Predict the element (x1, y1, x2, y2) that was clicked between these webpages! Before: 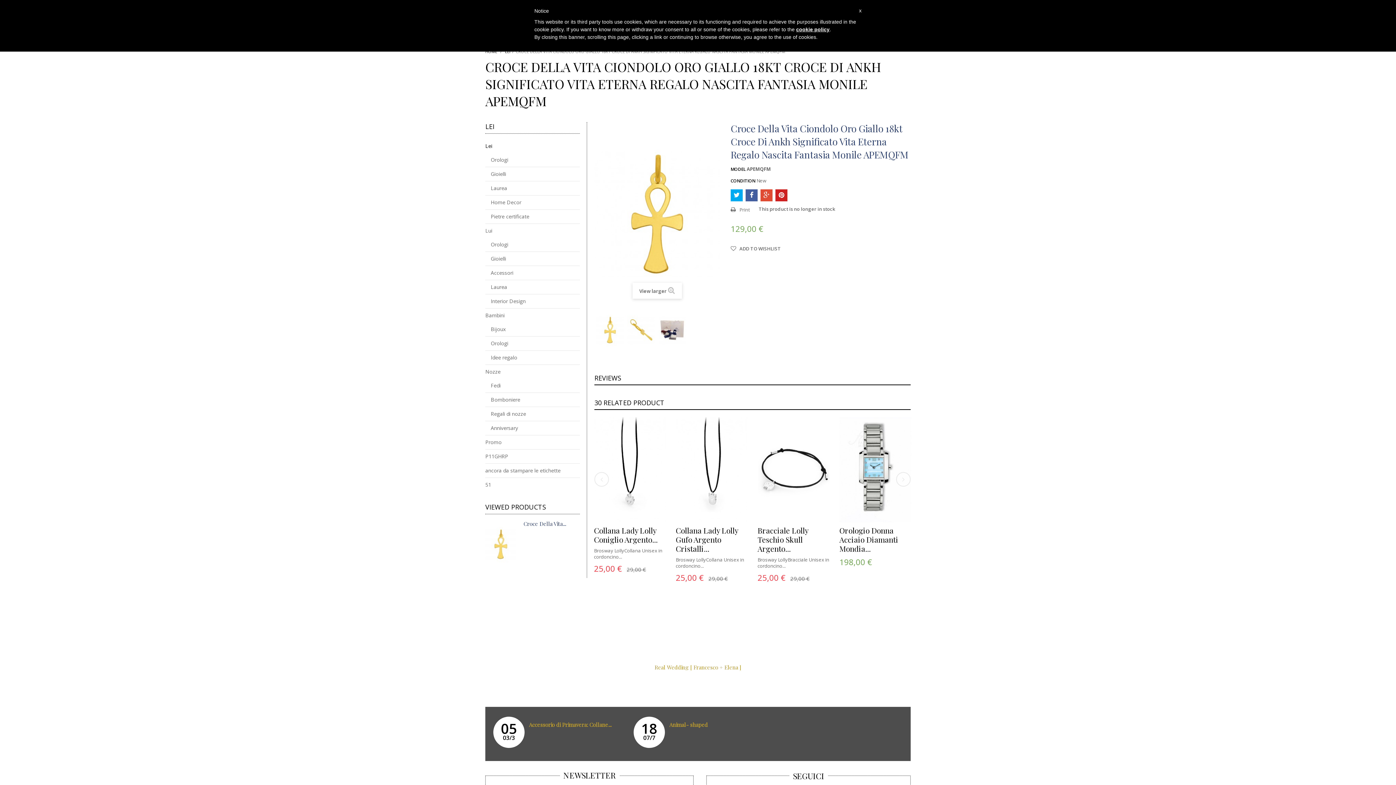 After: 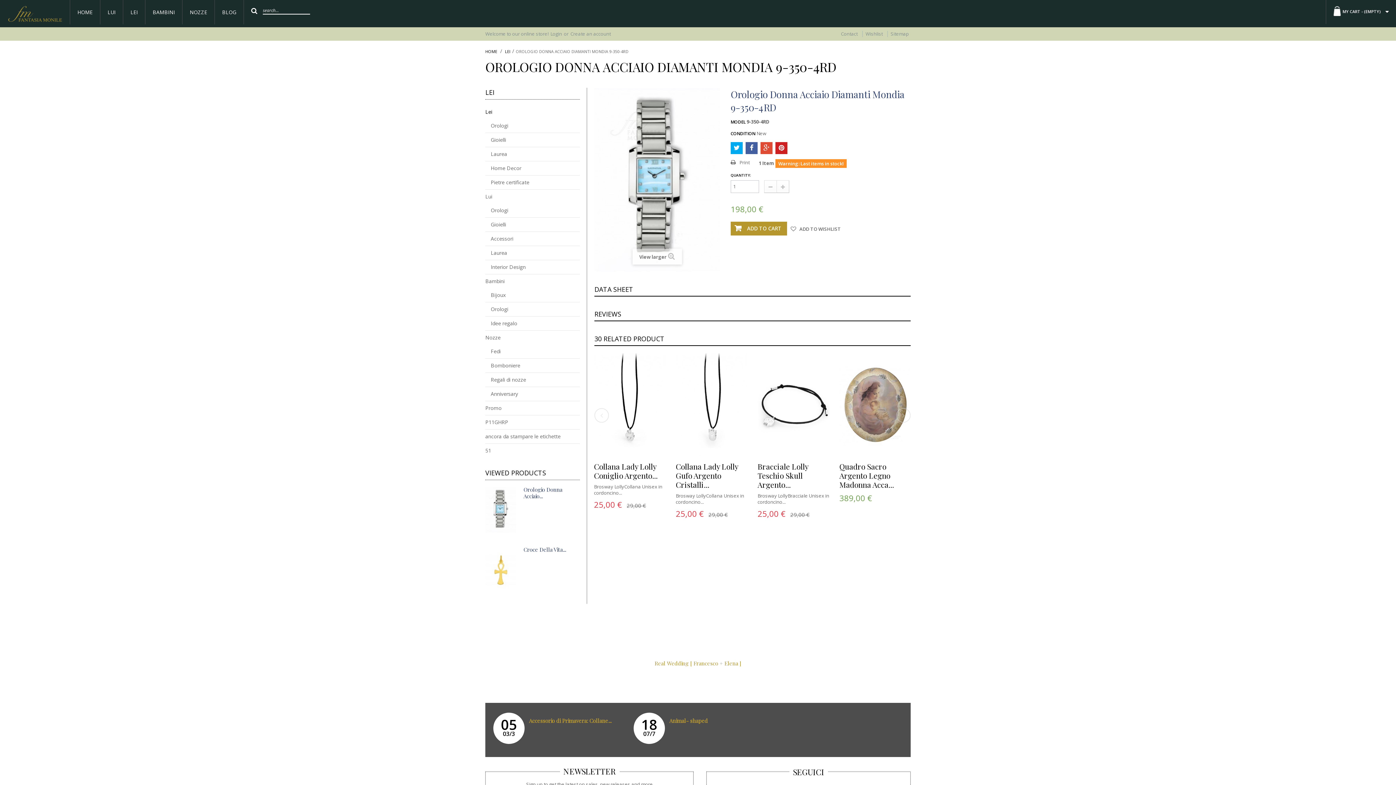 Action: bbox: (839, 525, 898, 553) label: Orologio Donna Acciaio Diamanti Mondia...